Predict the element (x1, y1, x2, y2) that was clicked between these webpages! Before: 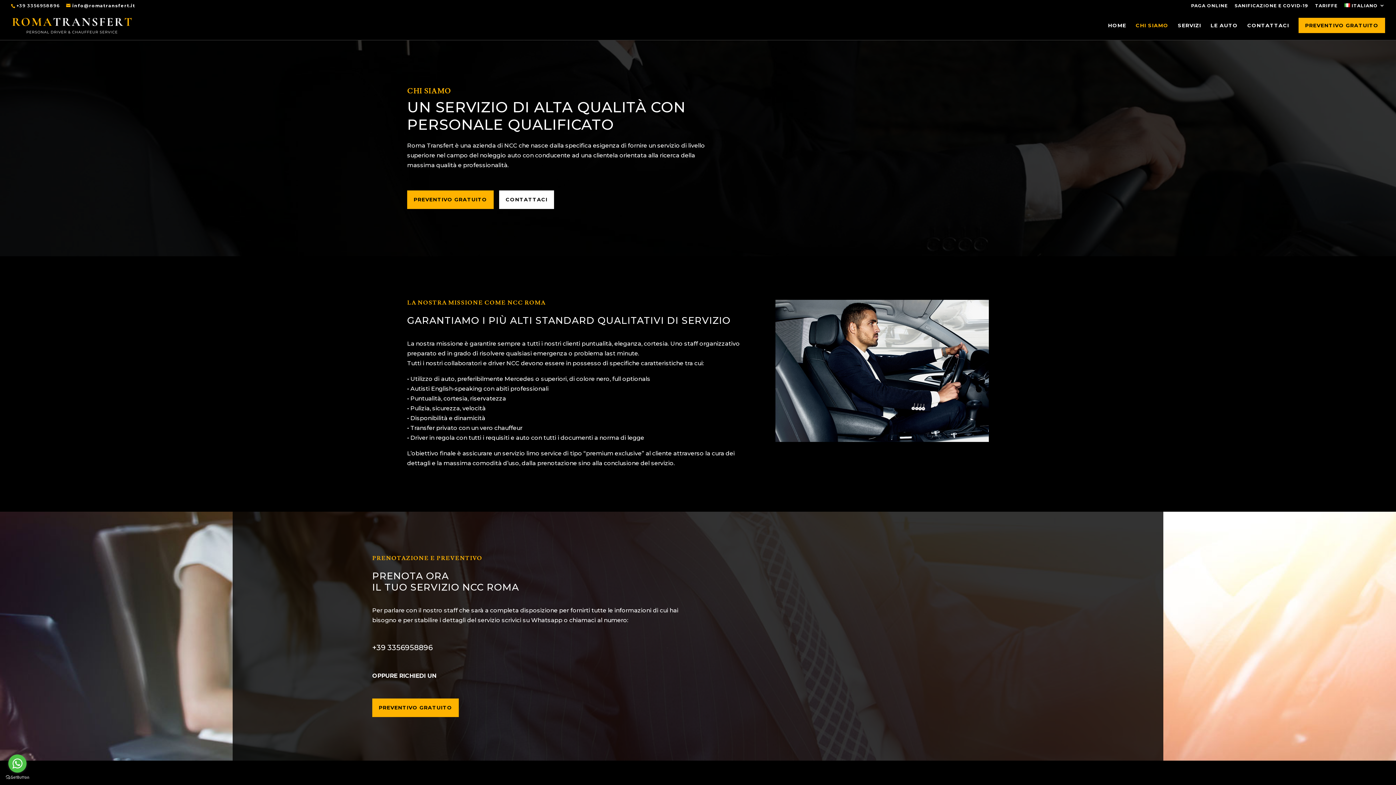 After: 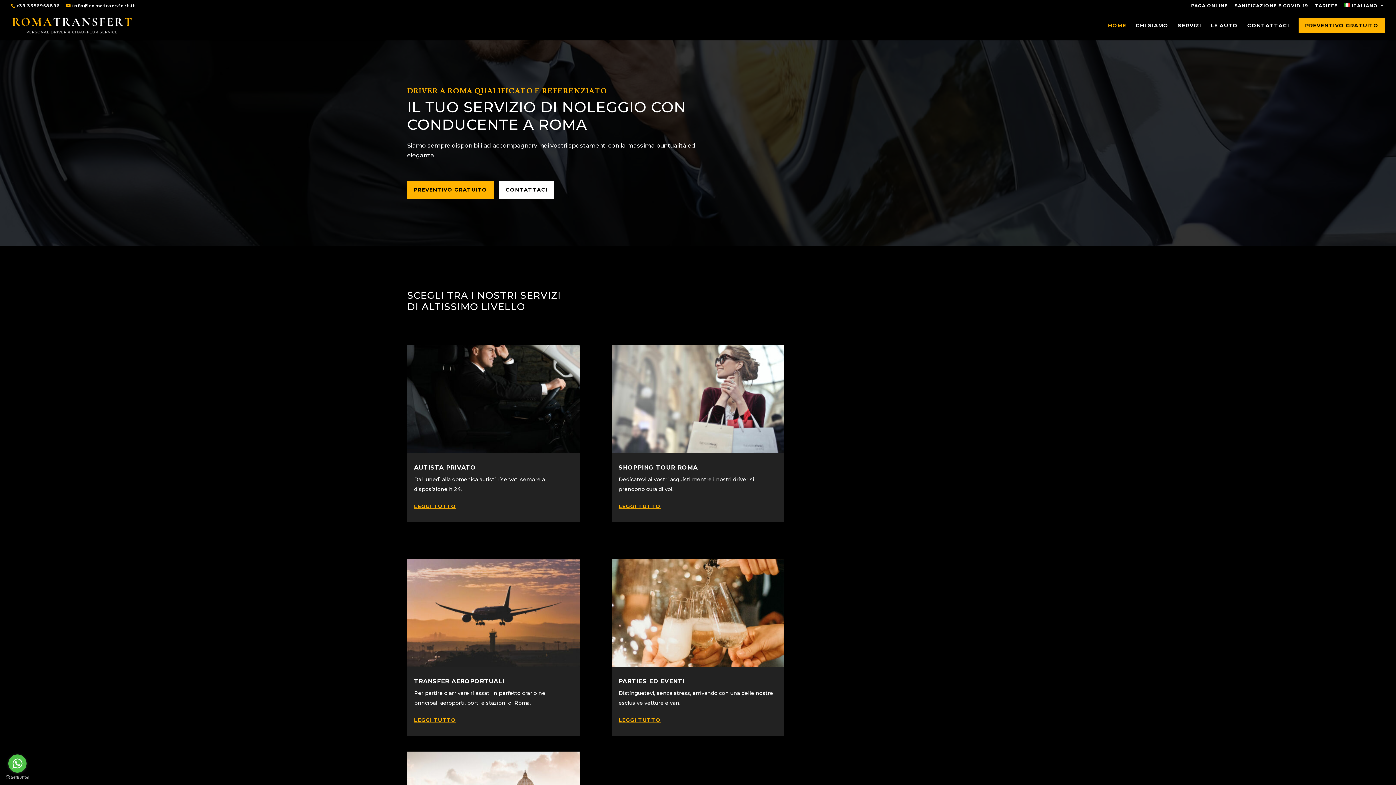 Action: label: HOME bbox: (1108, 22, 1126, 40)